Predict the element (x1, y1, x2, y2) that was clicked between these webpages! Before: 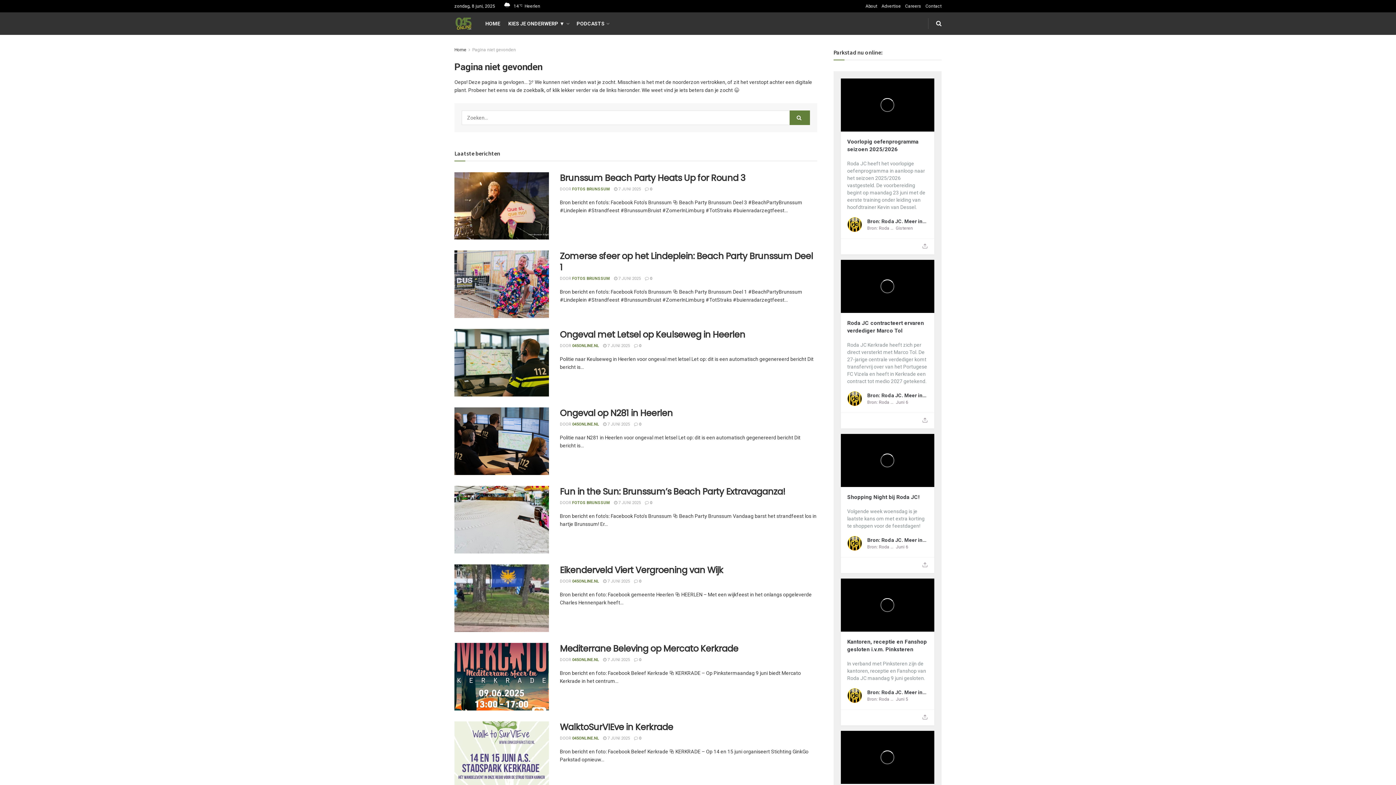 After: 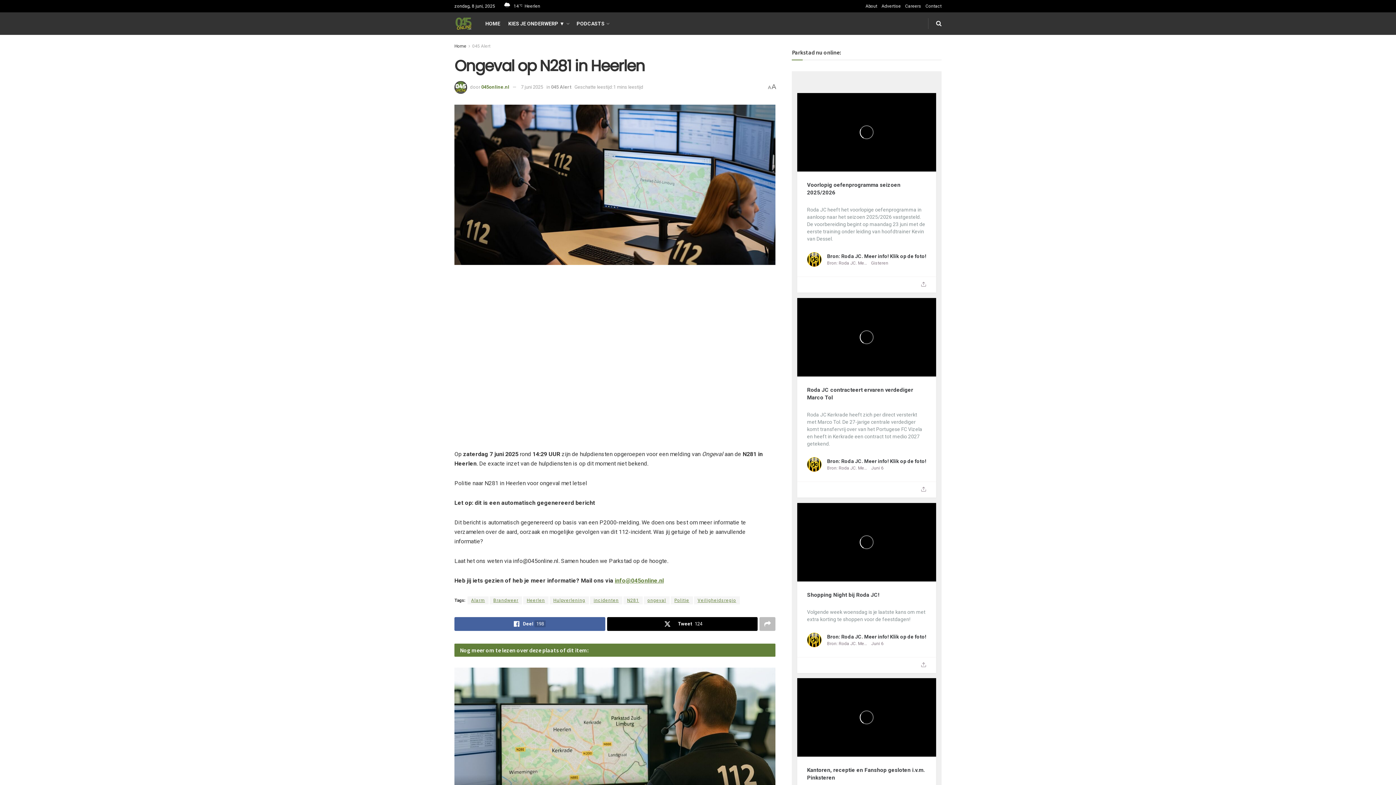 Action: bbox: (560, 407, 672, 419) label: Ongeval op N281 in Heerlen